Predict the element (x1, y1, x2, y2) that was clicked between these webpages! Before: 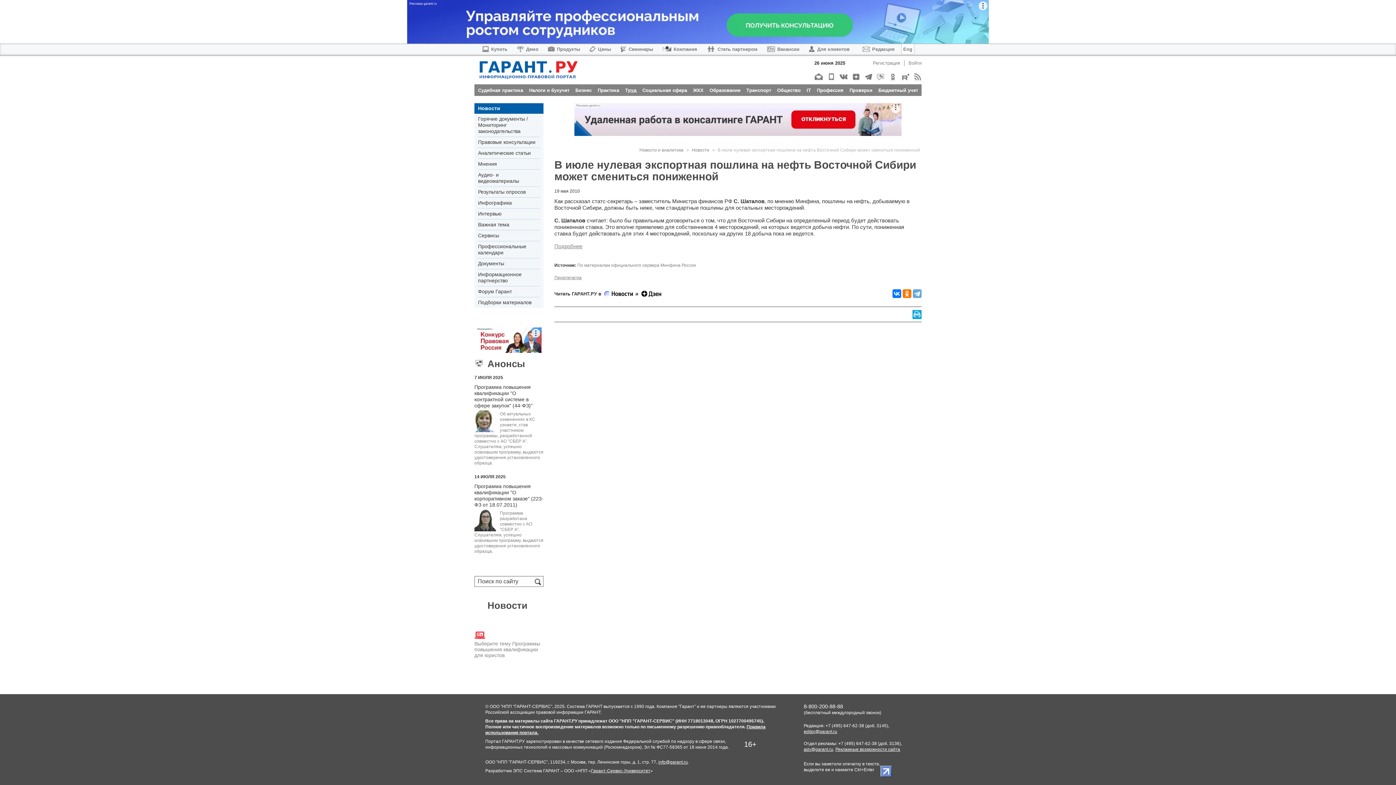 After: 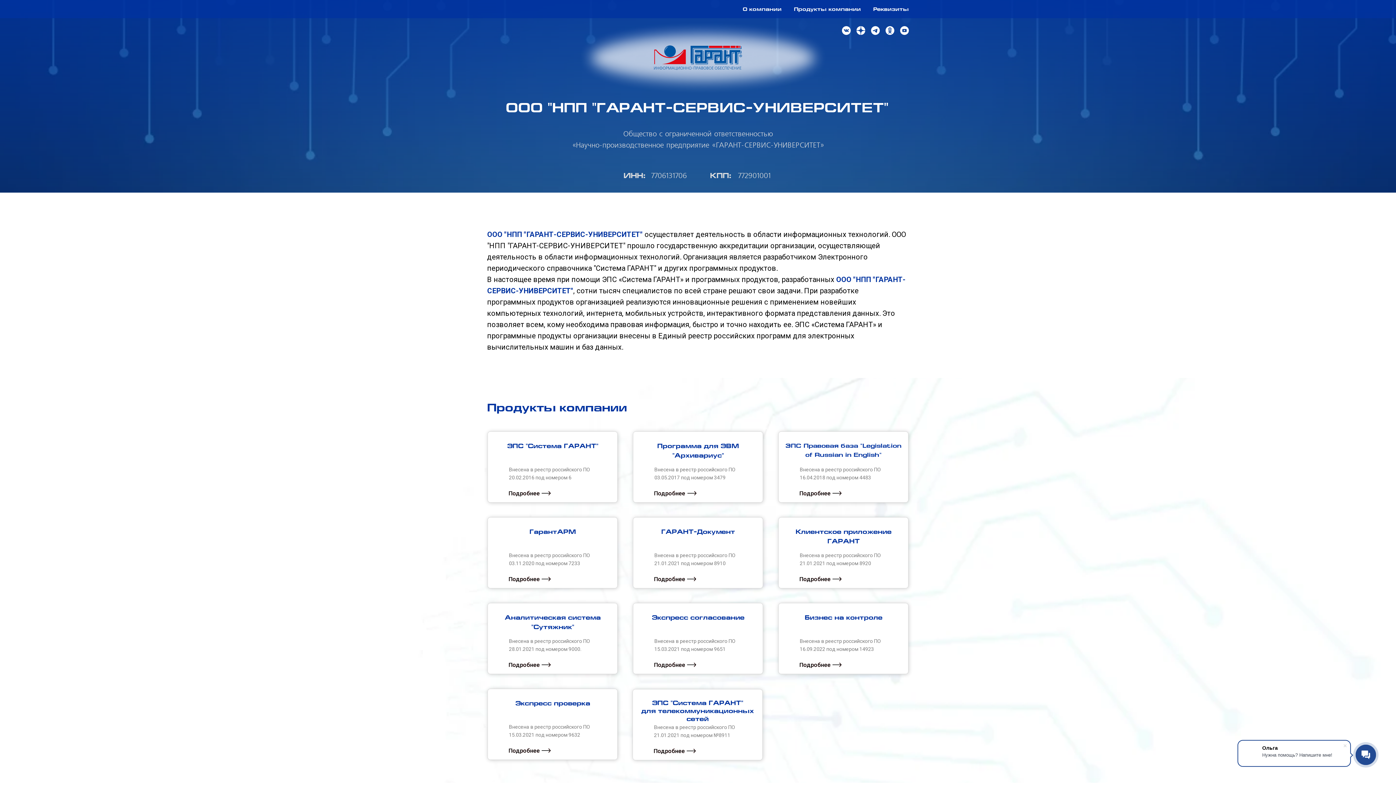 Action: label: Гарант-Сервис-Университет bbox: (591, 768, 650, 773)